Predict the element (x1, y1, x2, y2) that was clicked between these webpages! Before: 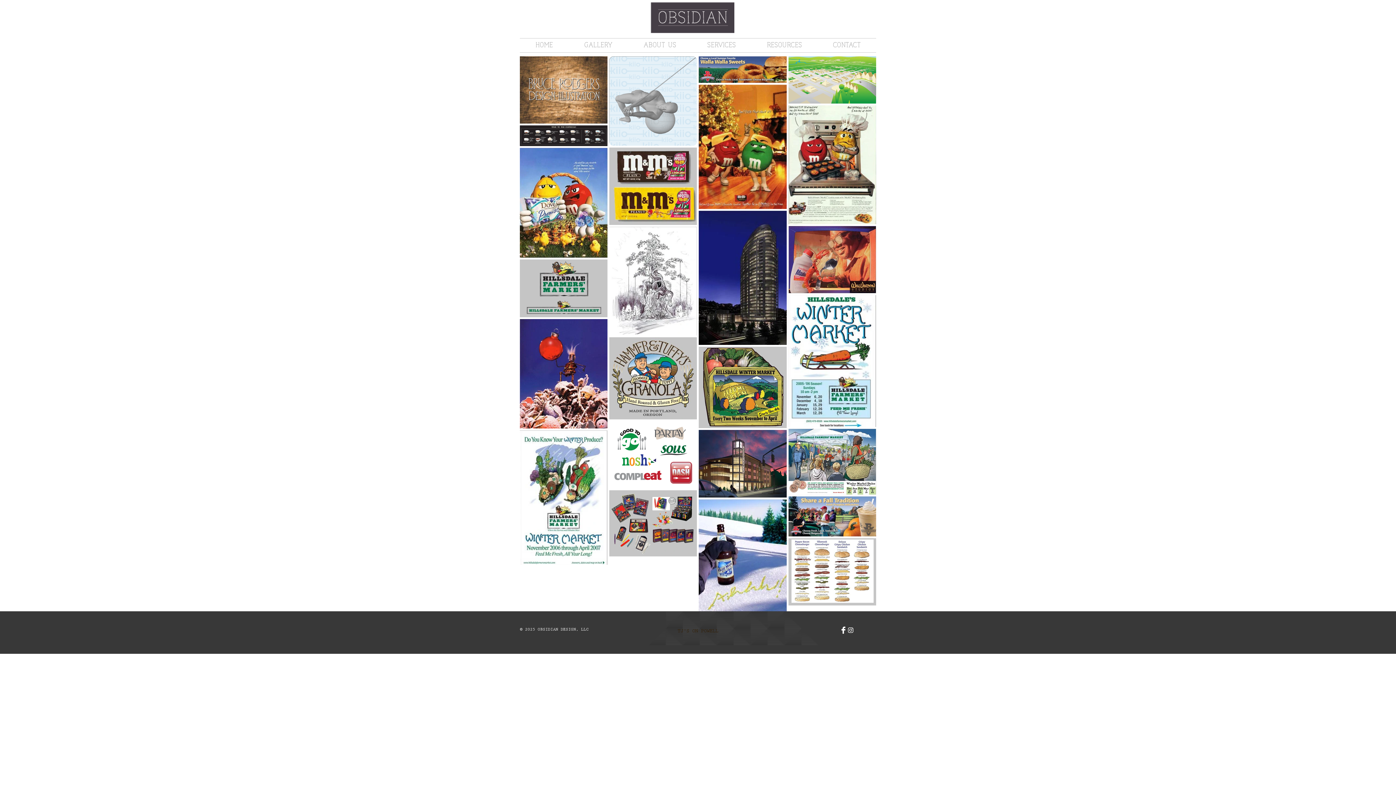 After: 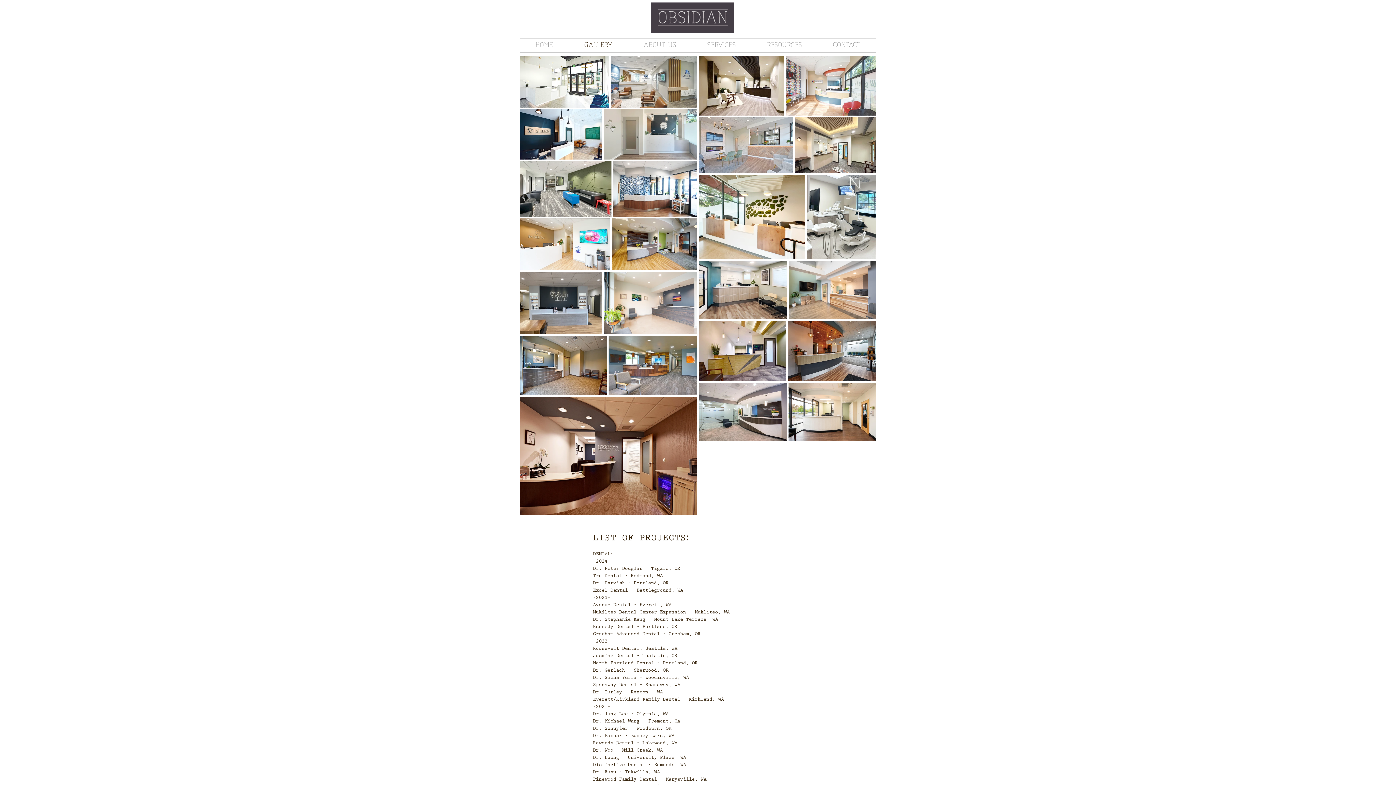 Action: label: Gallery bbox: (568, 38, 628, 52)